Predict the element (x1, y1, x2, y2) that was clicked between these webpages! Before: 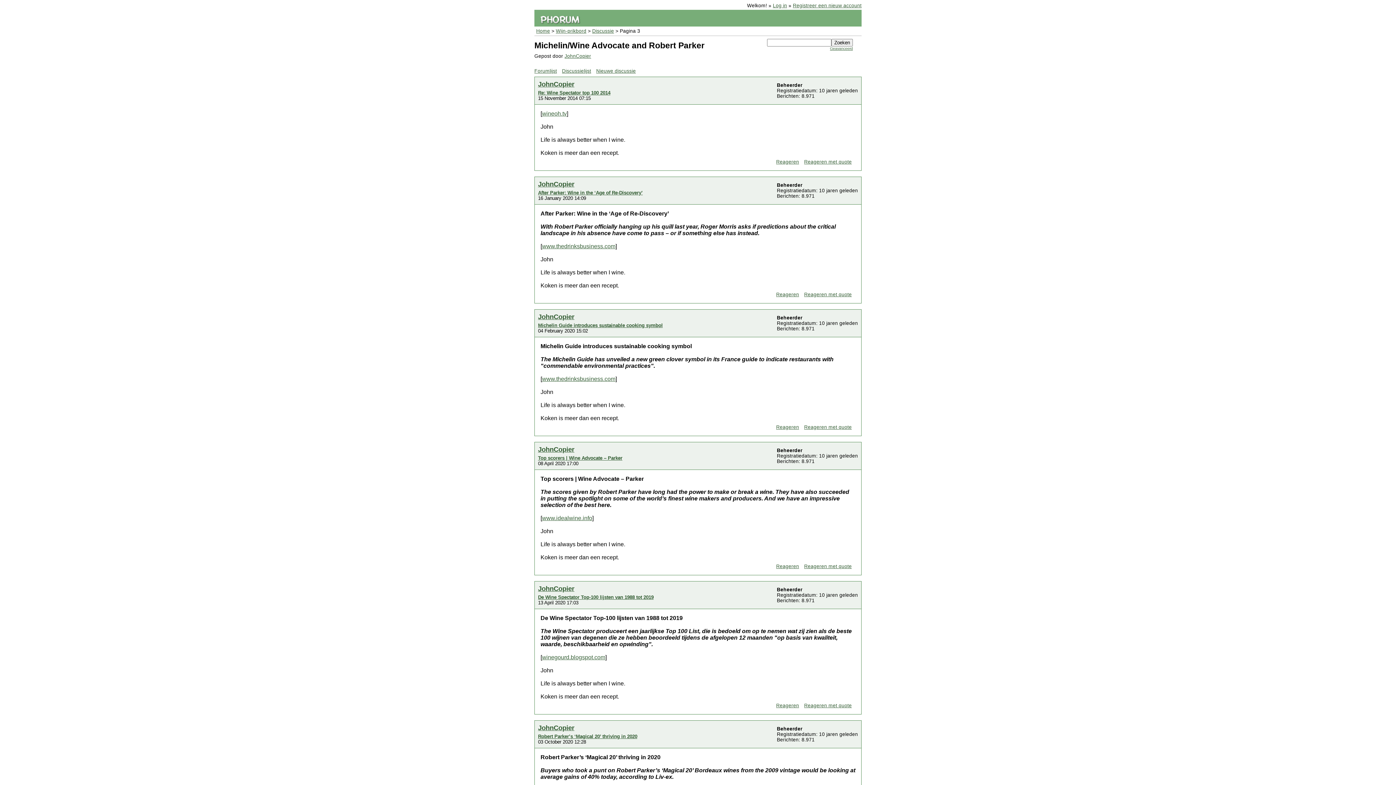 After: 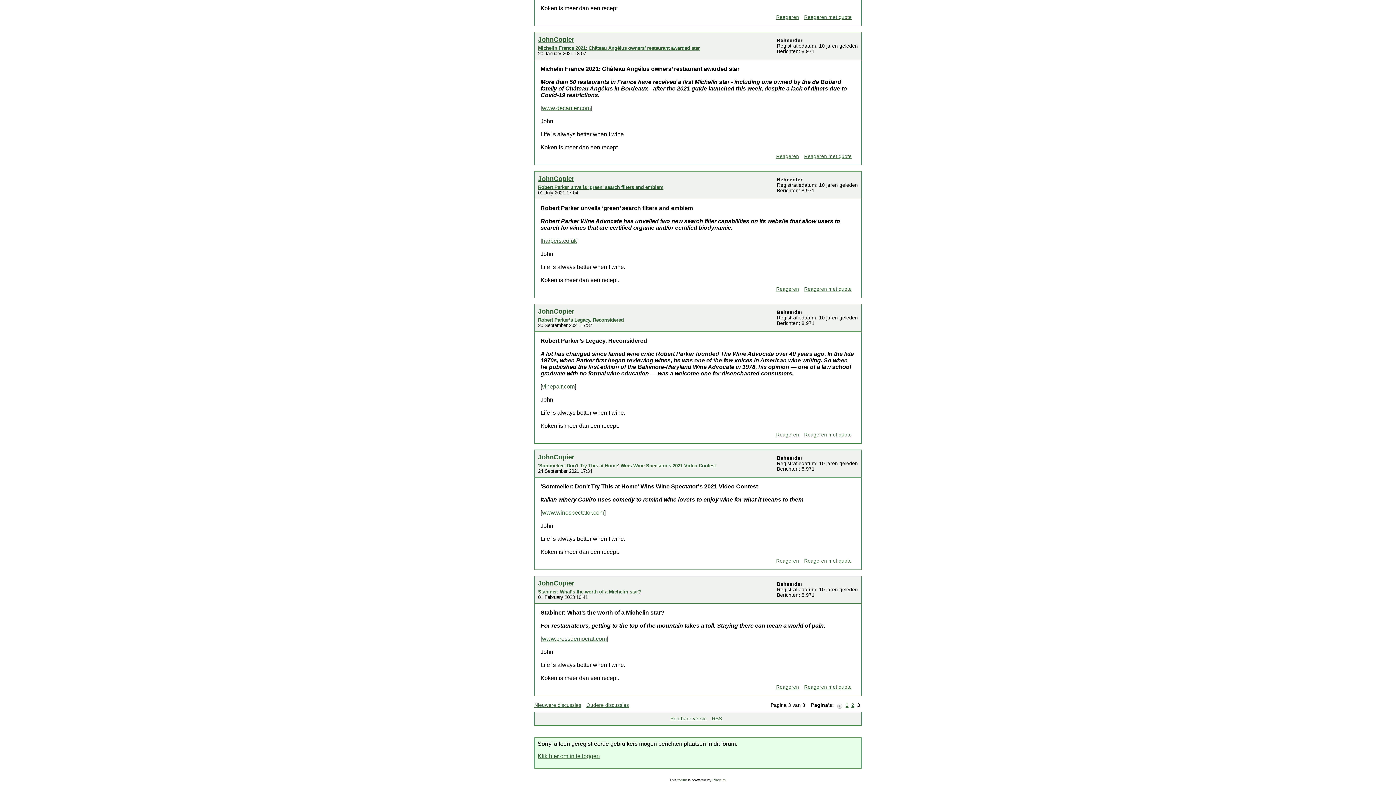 Action: bbox: (776, 701, 802, 709) label: Reageren